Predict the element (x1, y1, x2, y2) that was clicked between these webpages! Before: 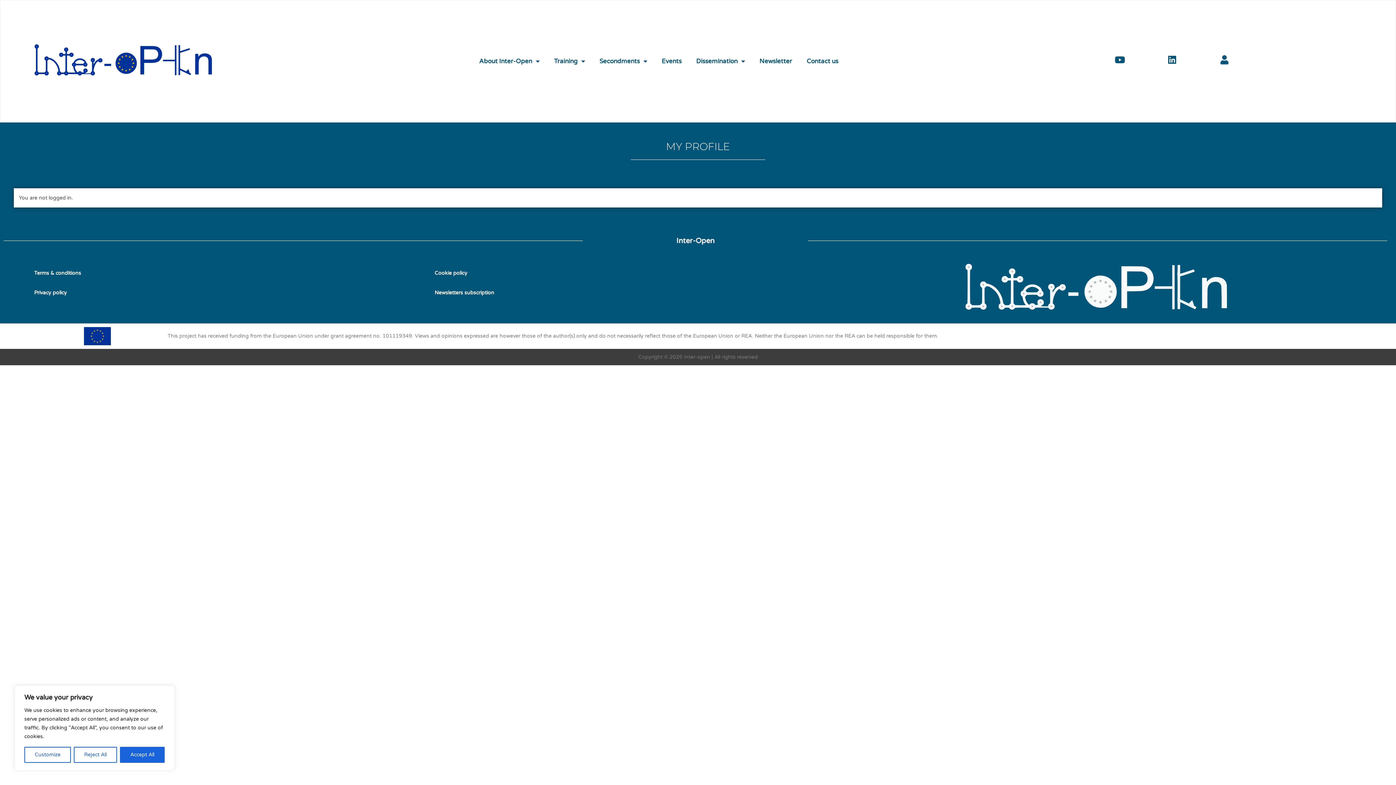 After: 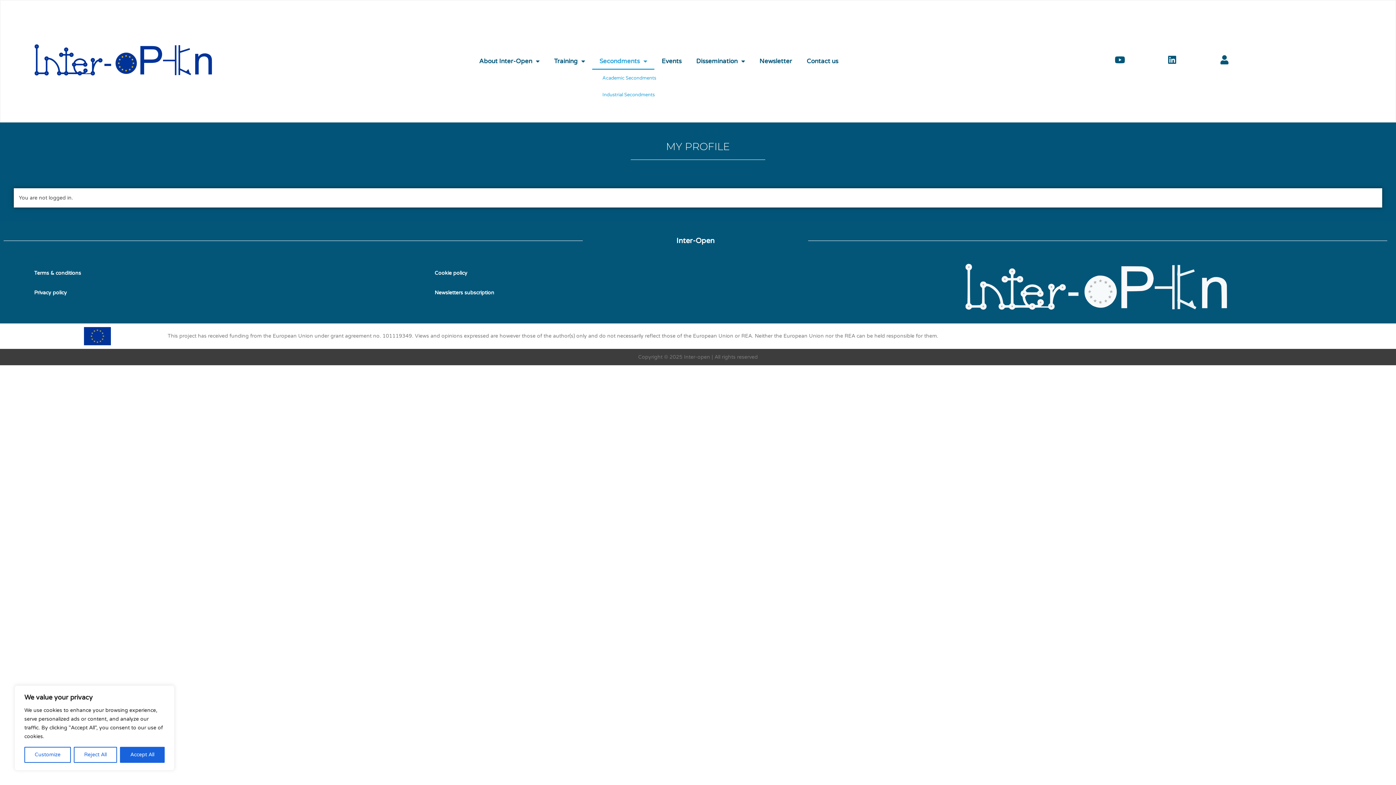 Action: label: Secondments bbox: (592, 52, 654, 69)